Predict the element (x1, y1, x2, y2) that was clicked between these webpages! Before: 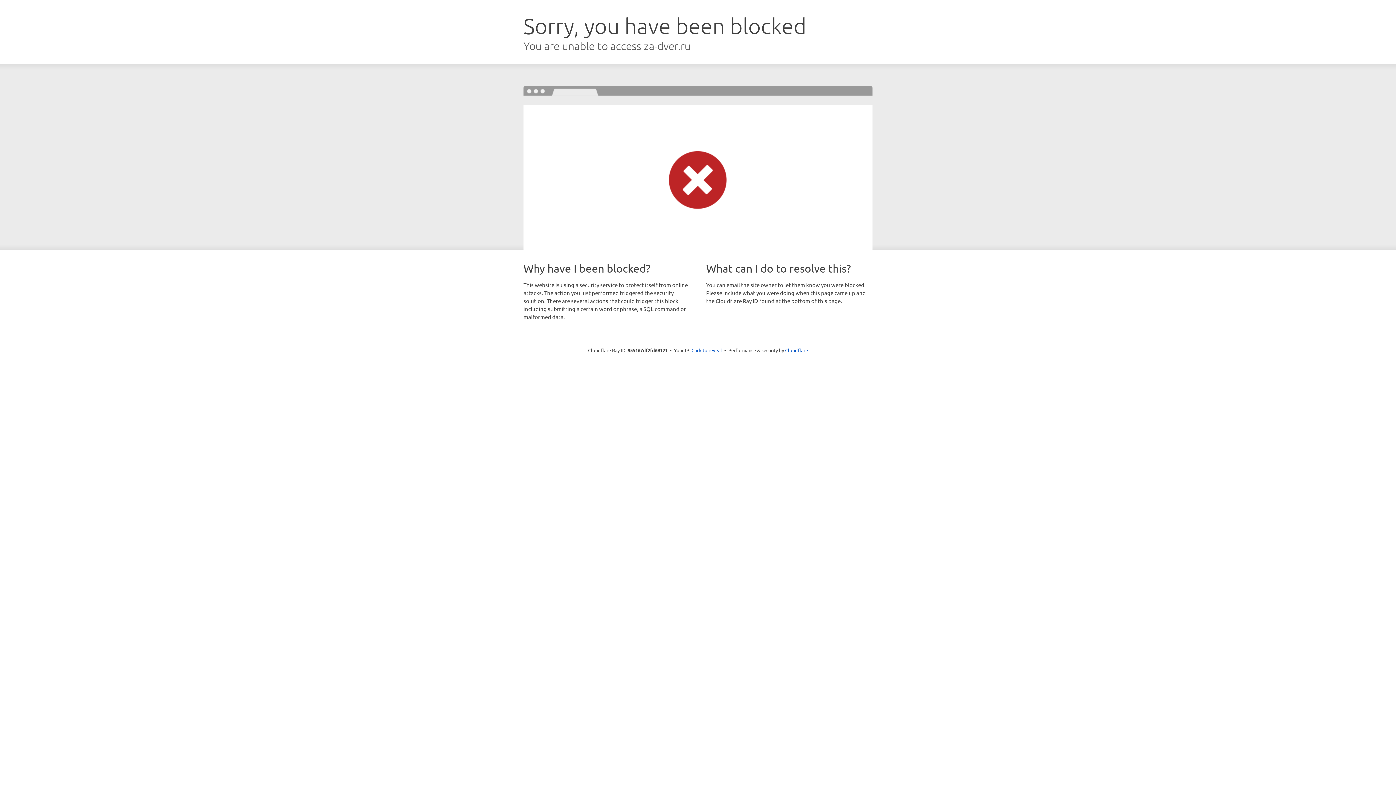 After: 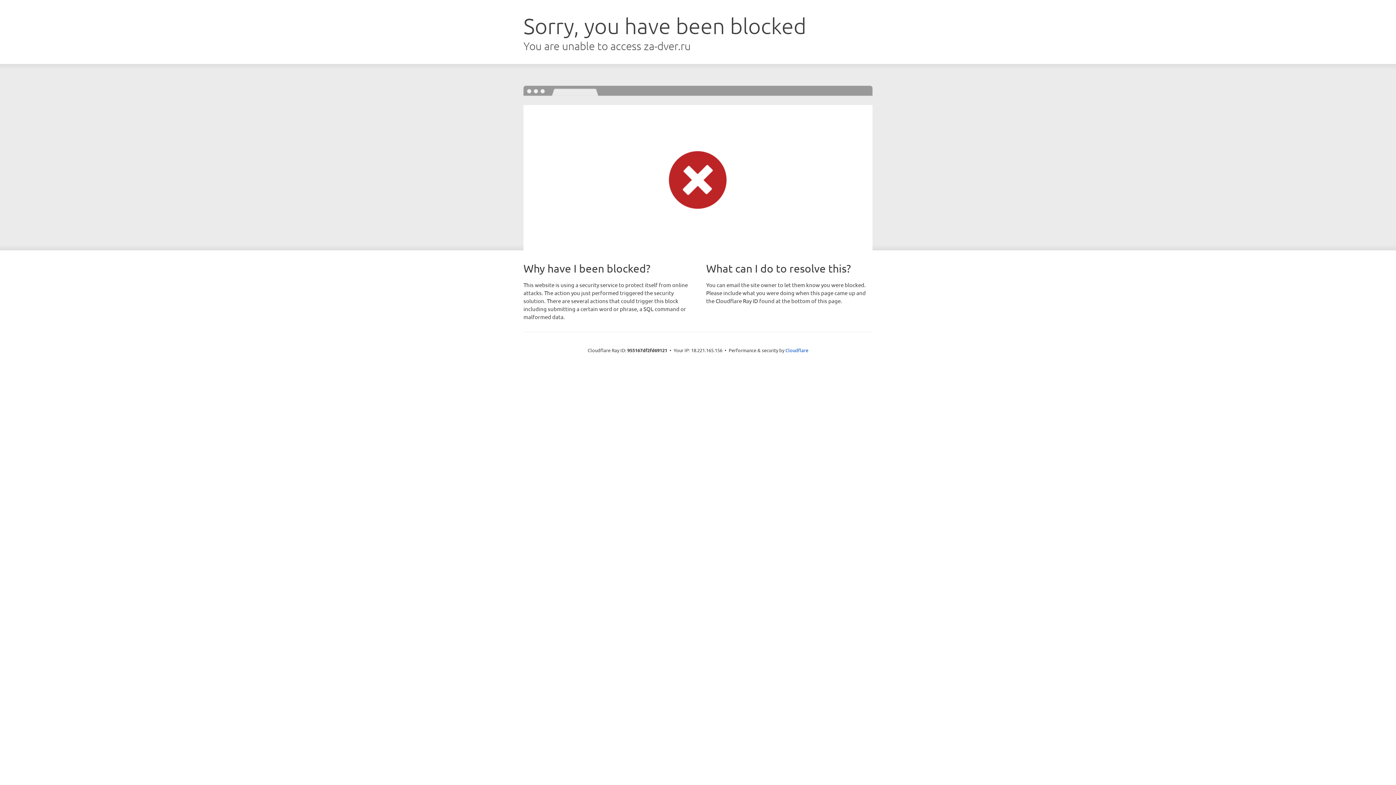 Action: bbox: (691, 346, 722, 353) label: Click to reveal